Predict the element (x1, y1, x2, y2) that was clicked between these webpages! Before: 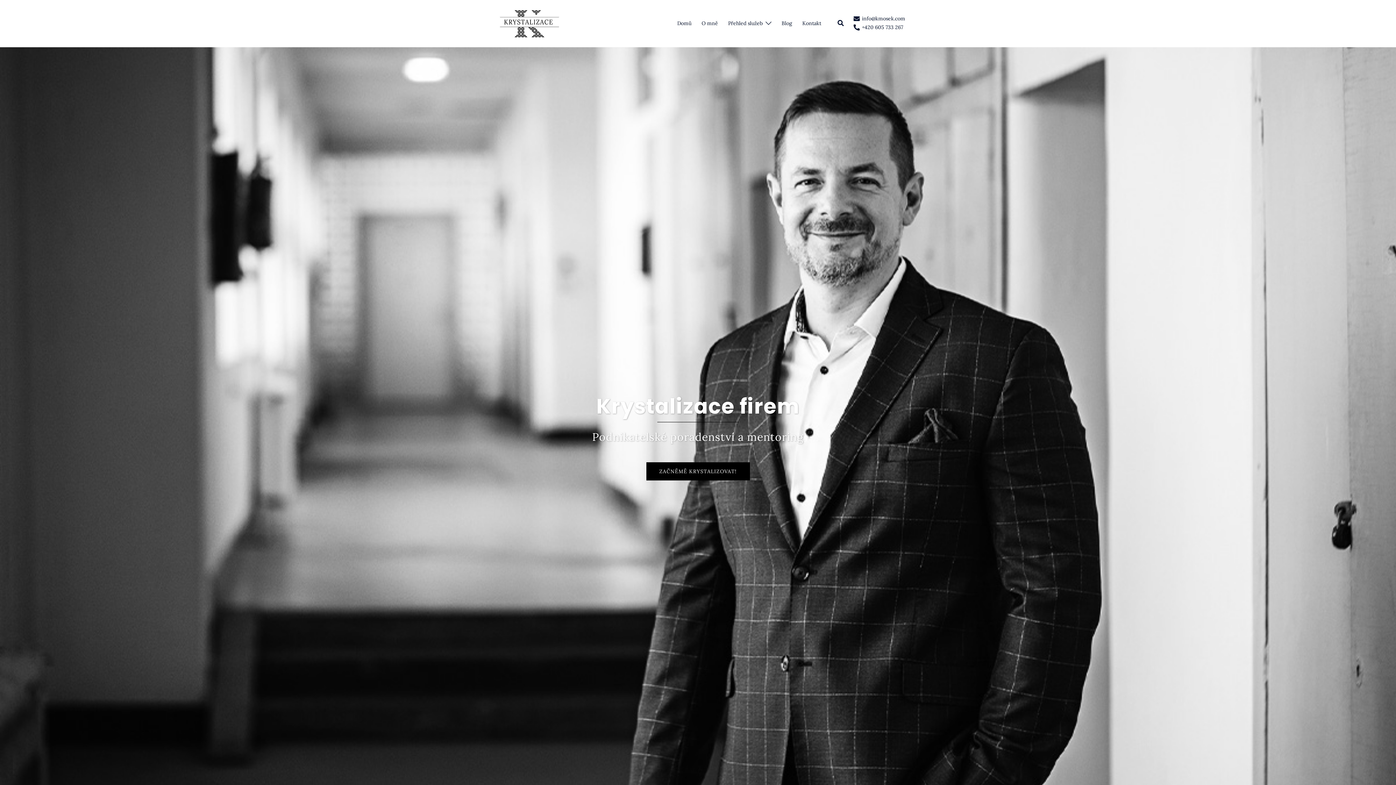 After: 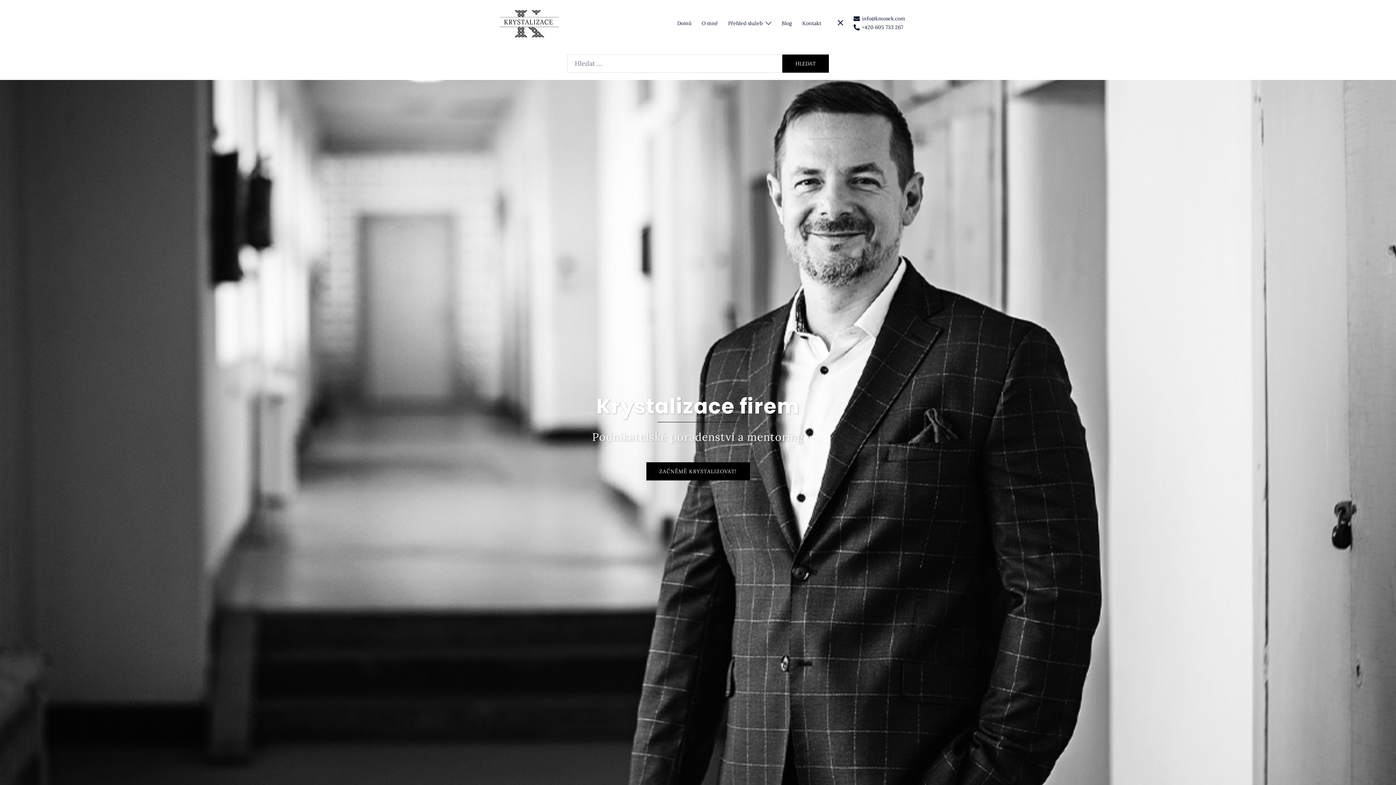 Action: bbox: (837, 20, 844, 27) label: Search